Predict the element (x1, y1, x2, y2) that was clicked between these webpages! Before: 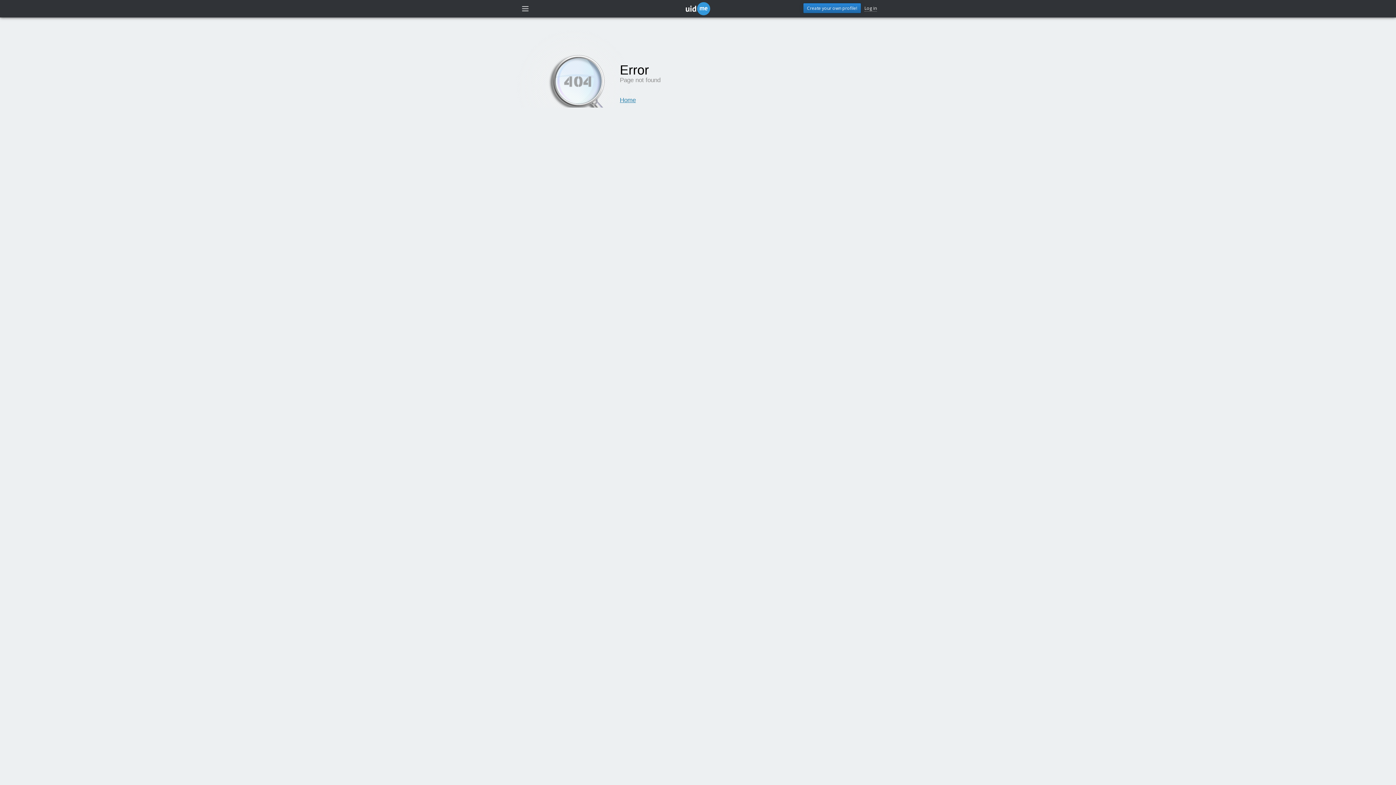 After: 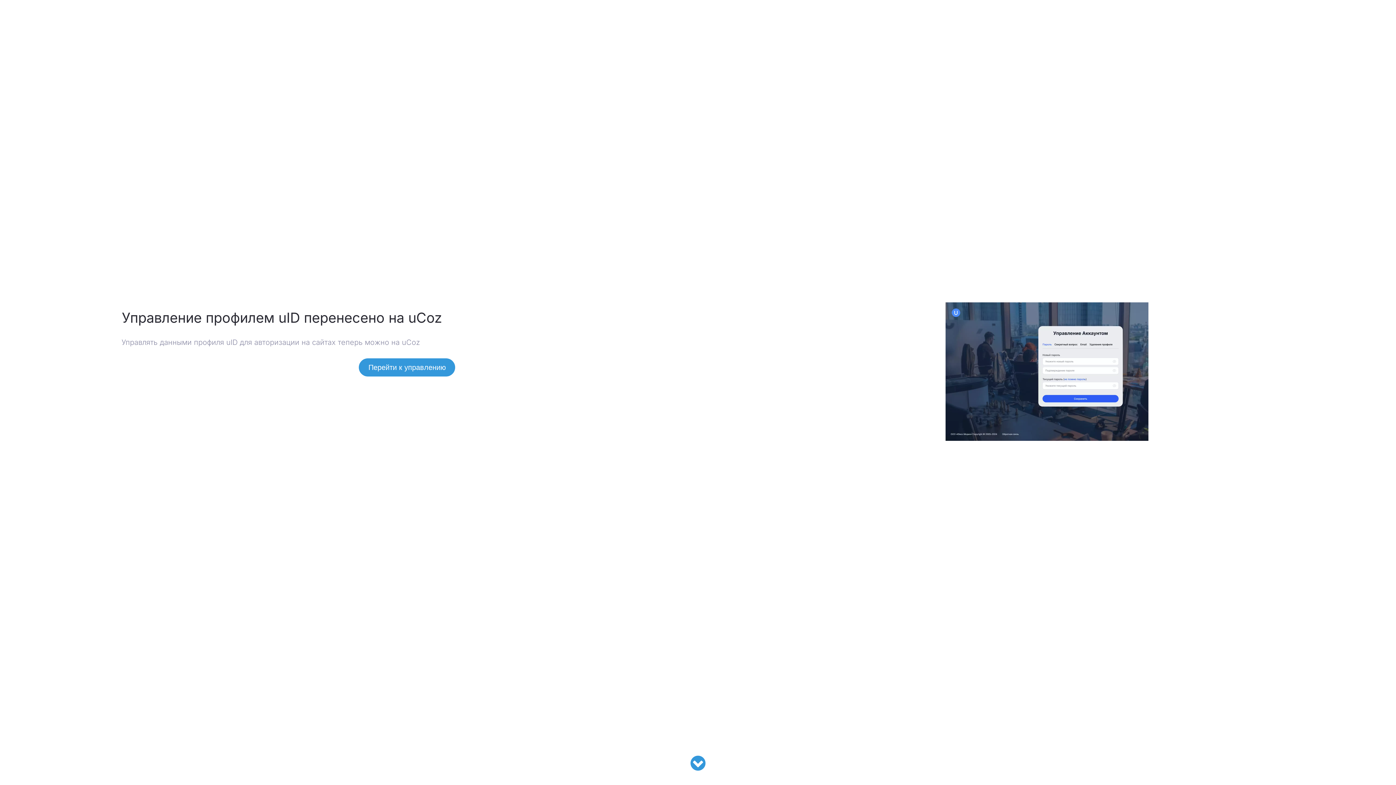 Action: bbox: (681, 0, 714, 17)